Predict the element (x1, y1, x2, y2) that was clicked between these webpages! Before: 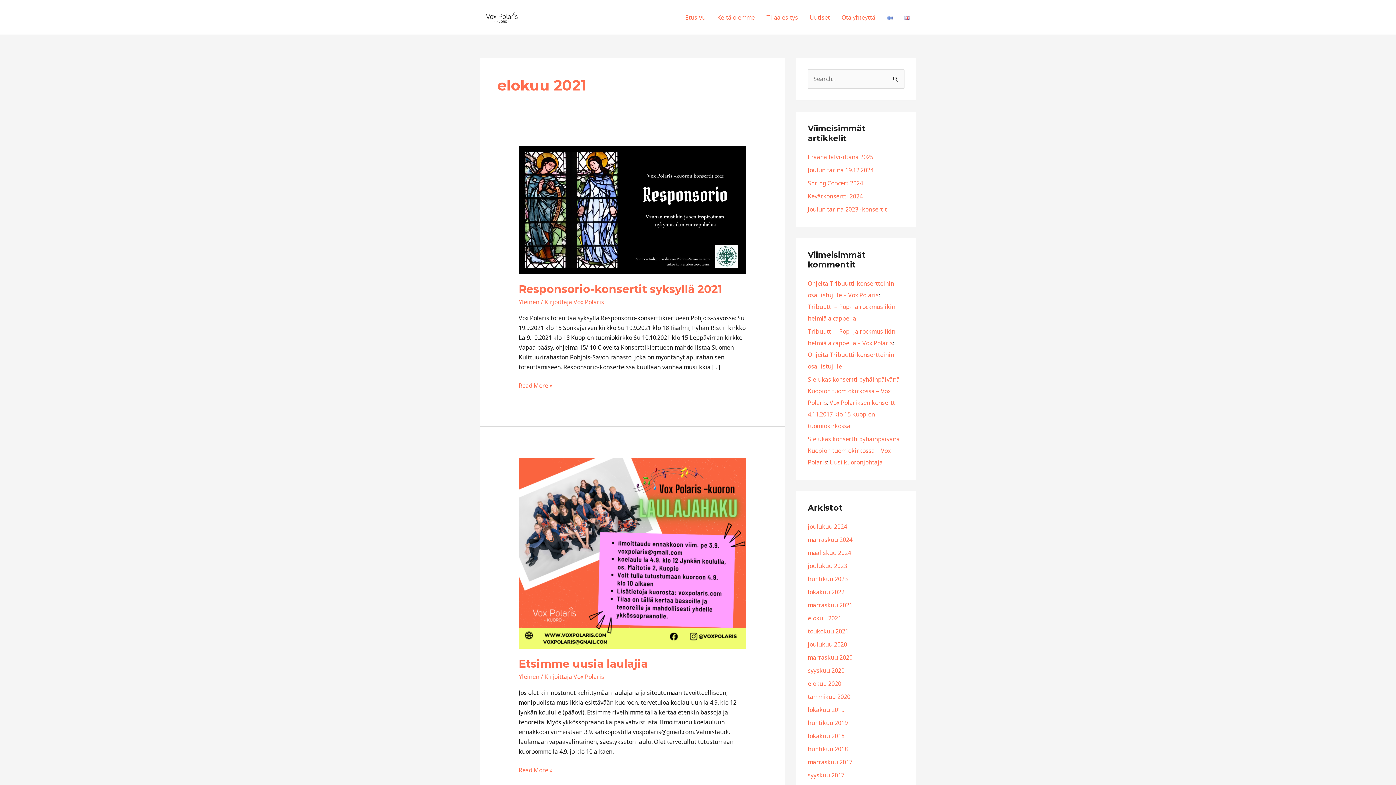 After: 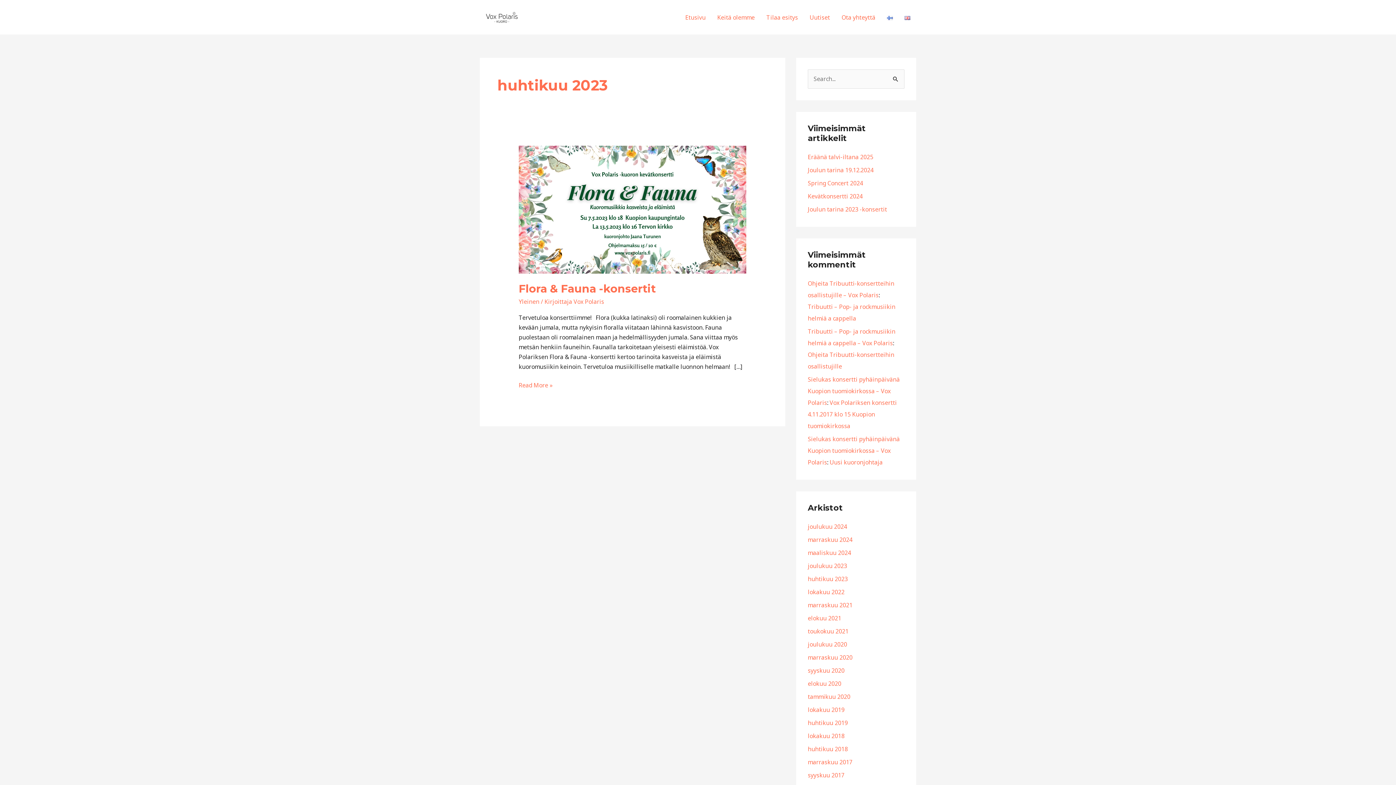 Action: bbox: (808, 575, 848, 583) label: huhtikuu 2023